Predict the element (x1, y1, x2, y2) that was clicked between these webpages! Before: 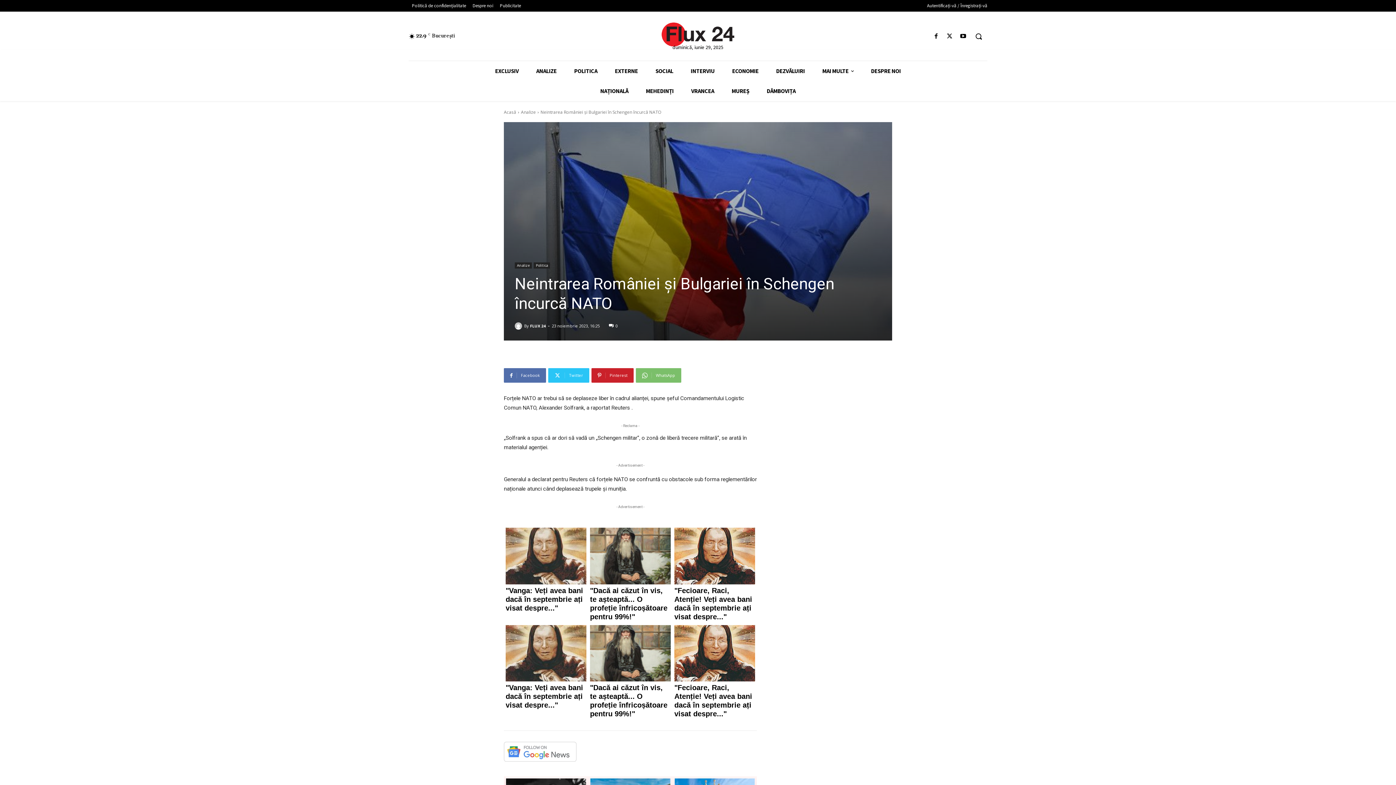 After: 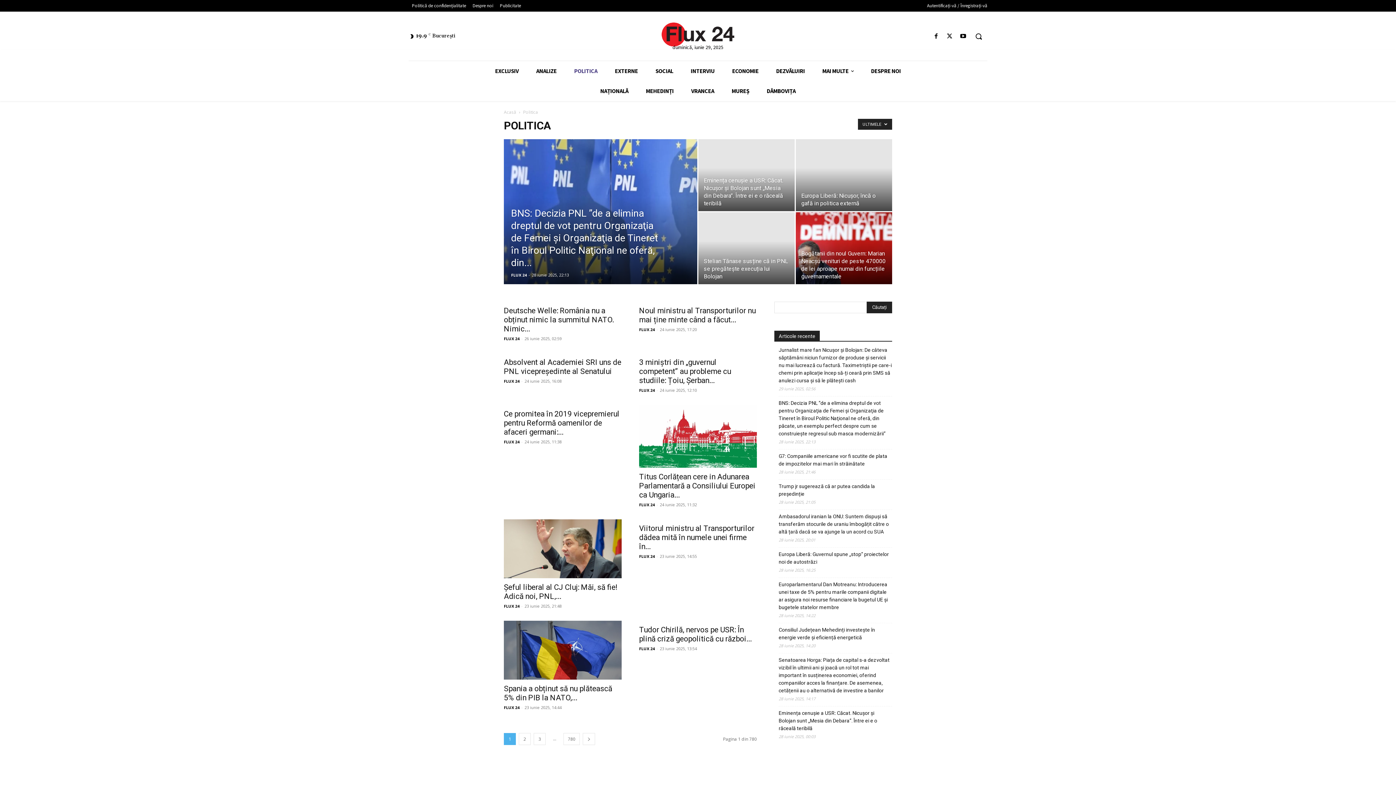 Action: label: Politica bbox: (533, 262, 550, 268)